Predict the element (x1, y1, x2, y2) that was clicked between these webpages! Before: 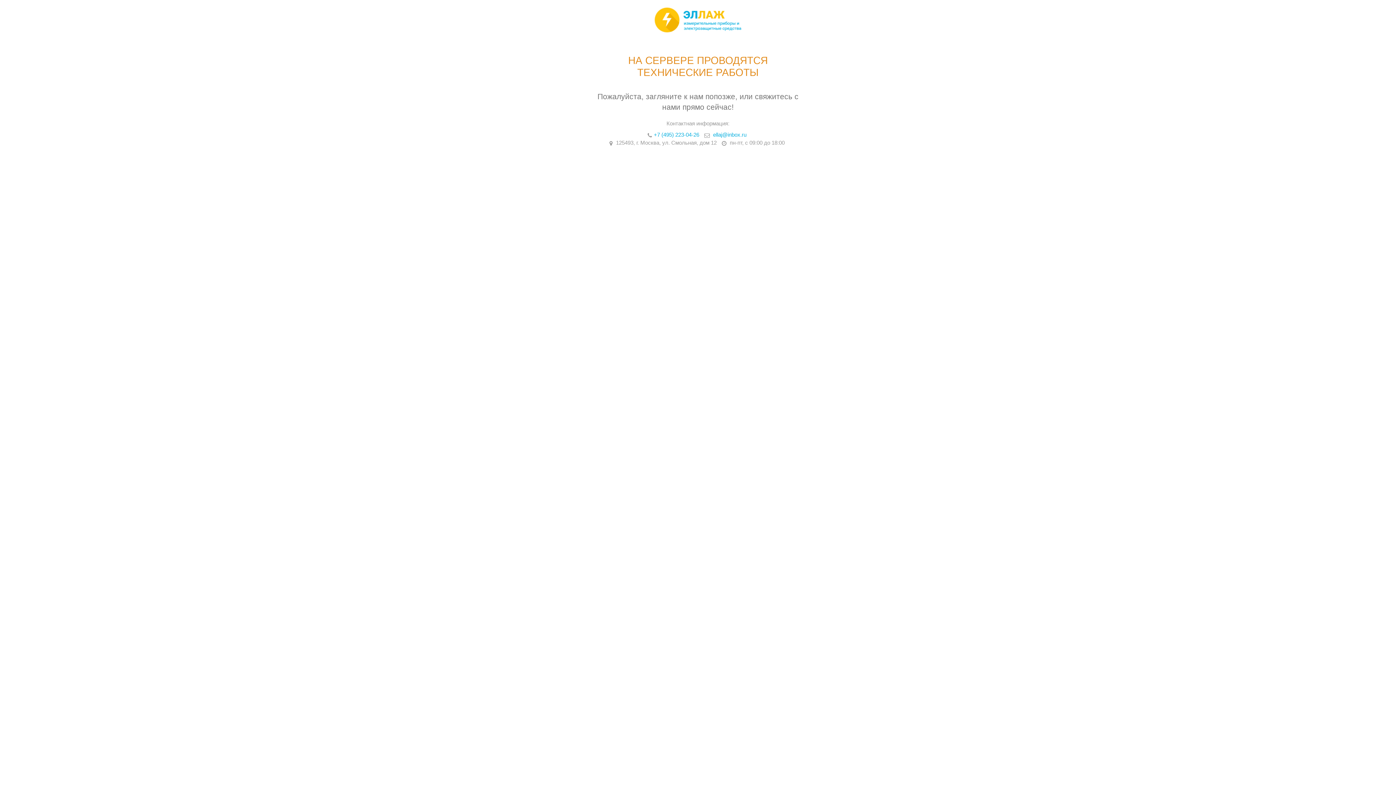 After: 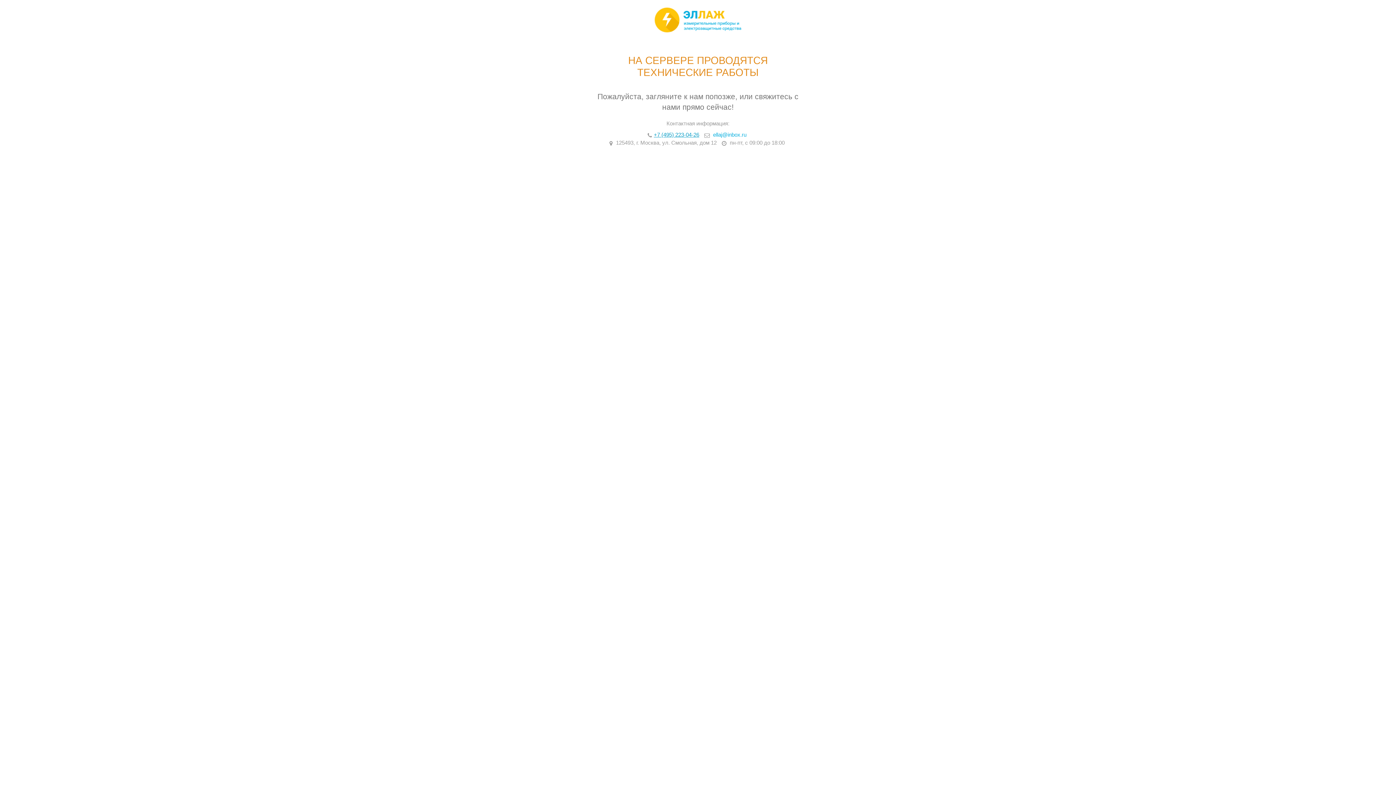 Action: bbox: (654, 131, 699, 137) label: +7 (495) 223-04-26